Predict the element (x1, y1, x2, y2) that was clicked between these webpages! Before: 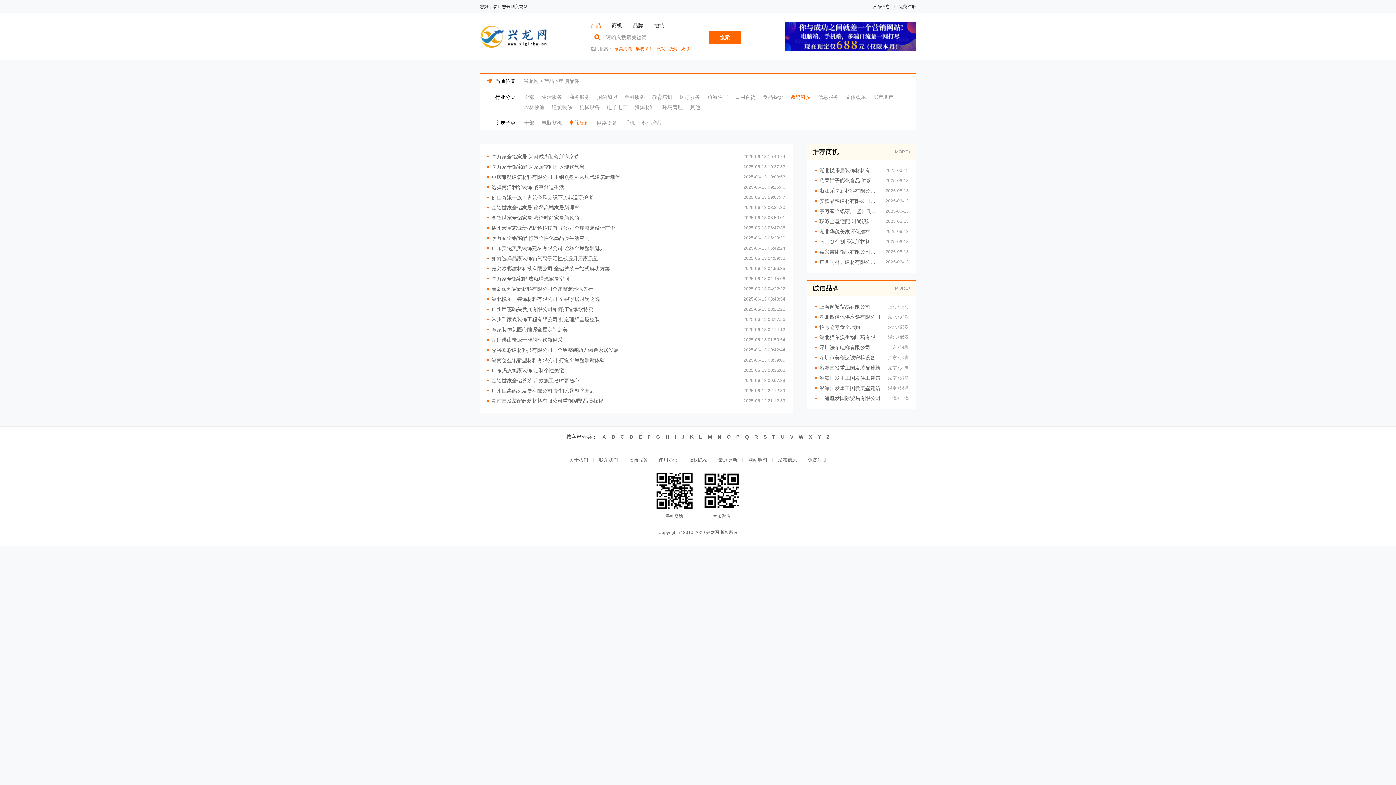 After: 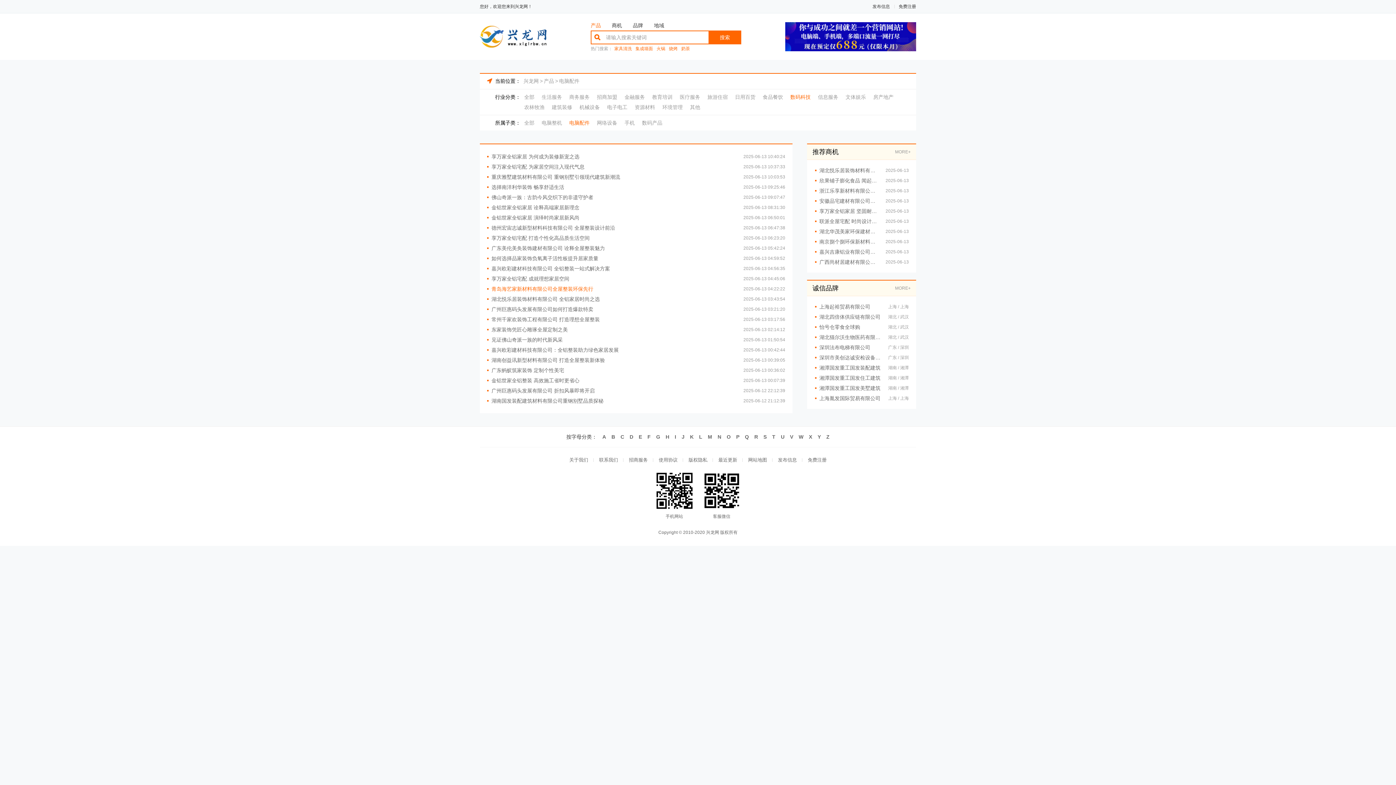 Action: label: 青岛海艺家新材料有限公司全屋整装环保先行 bbox: (487, 284, 736, 294)